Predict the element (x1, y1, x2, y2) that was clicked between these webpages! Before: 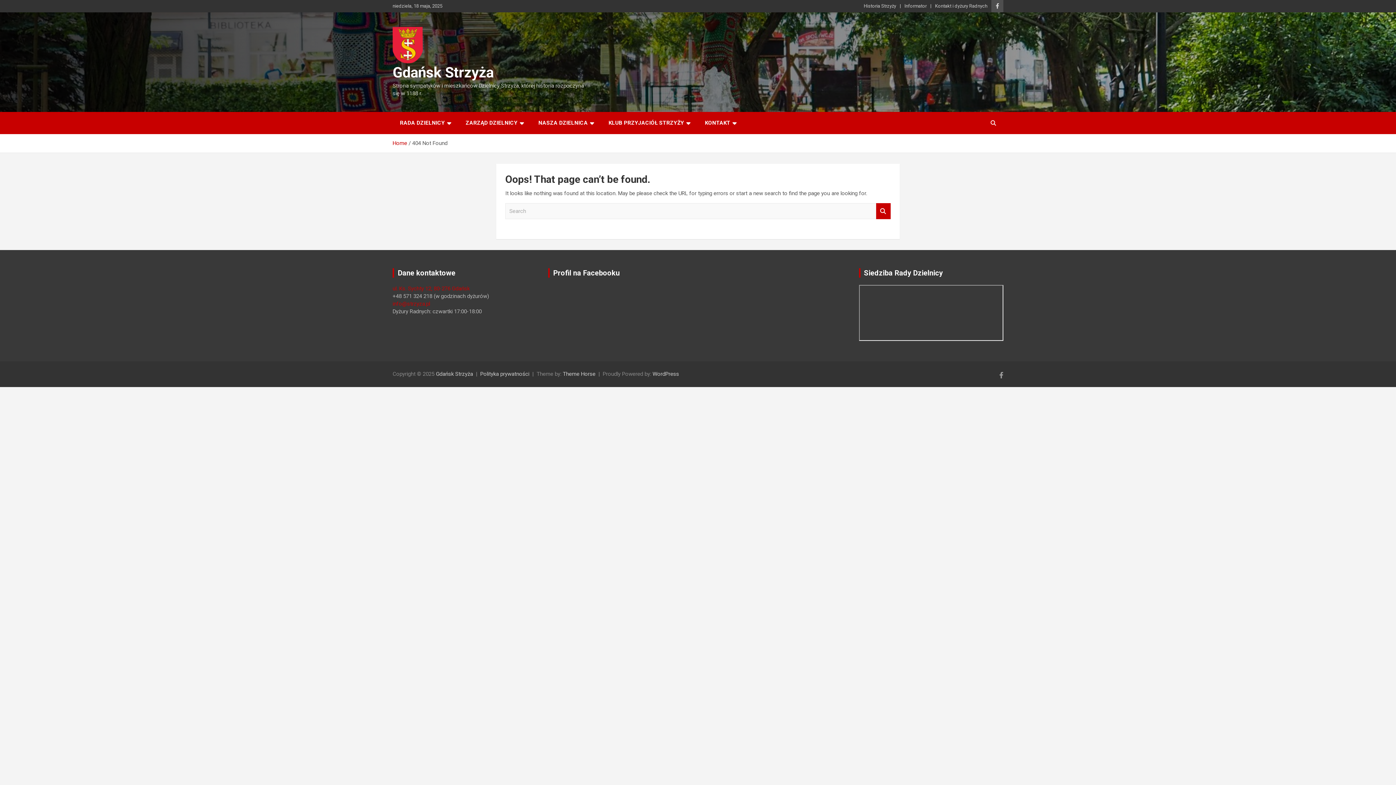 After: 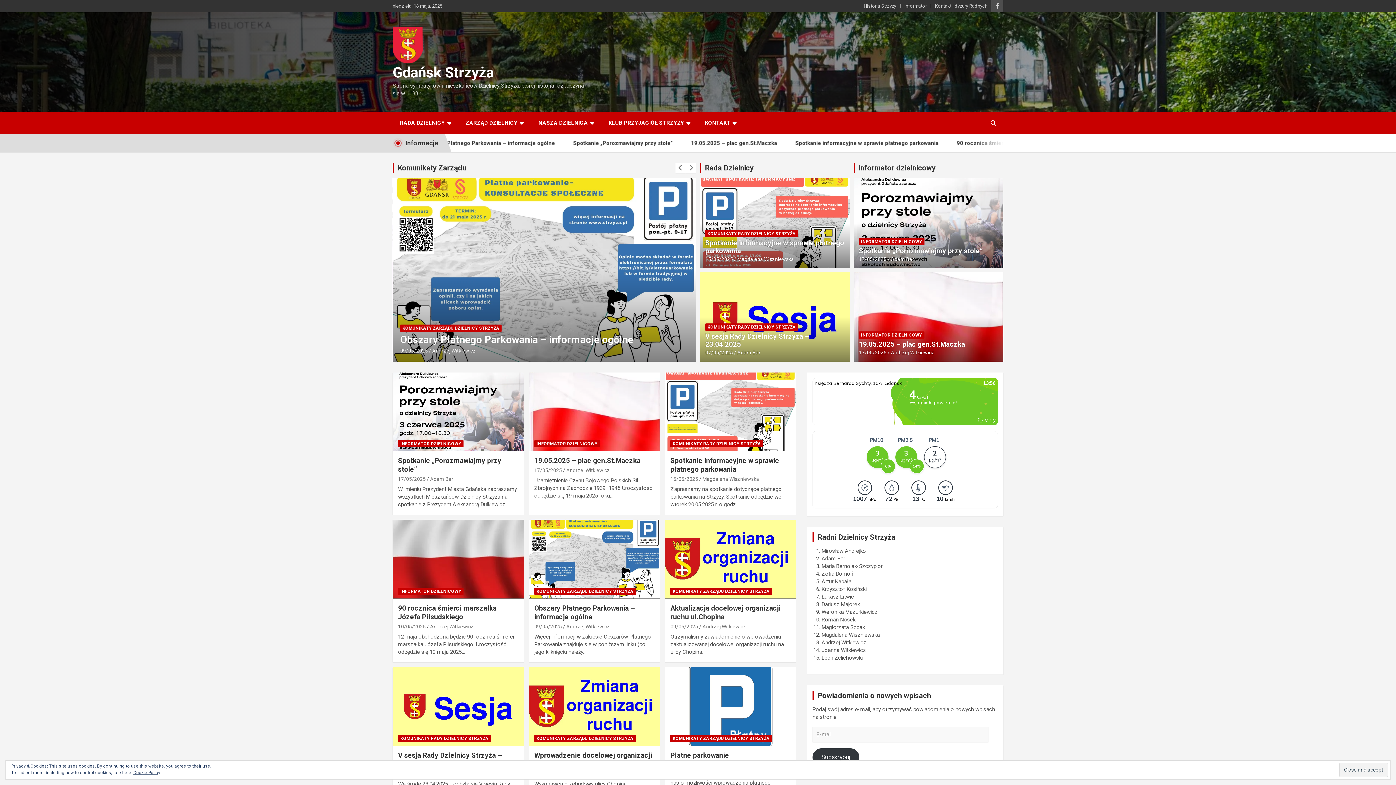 Action: bbox: (392, 27, 422, 36)